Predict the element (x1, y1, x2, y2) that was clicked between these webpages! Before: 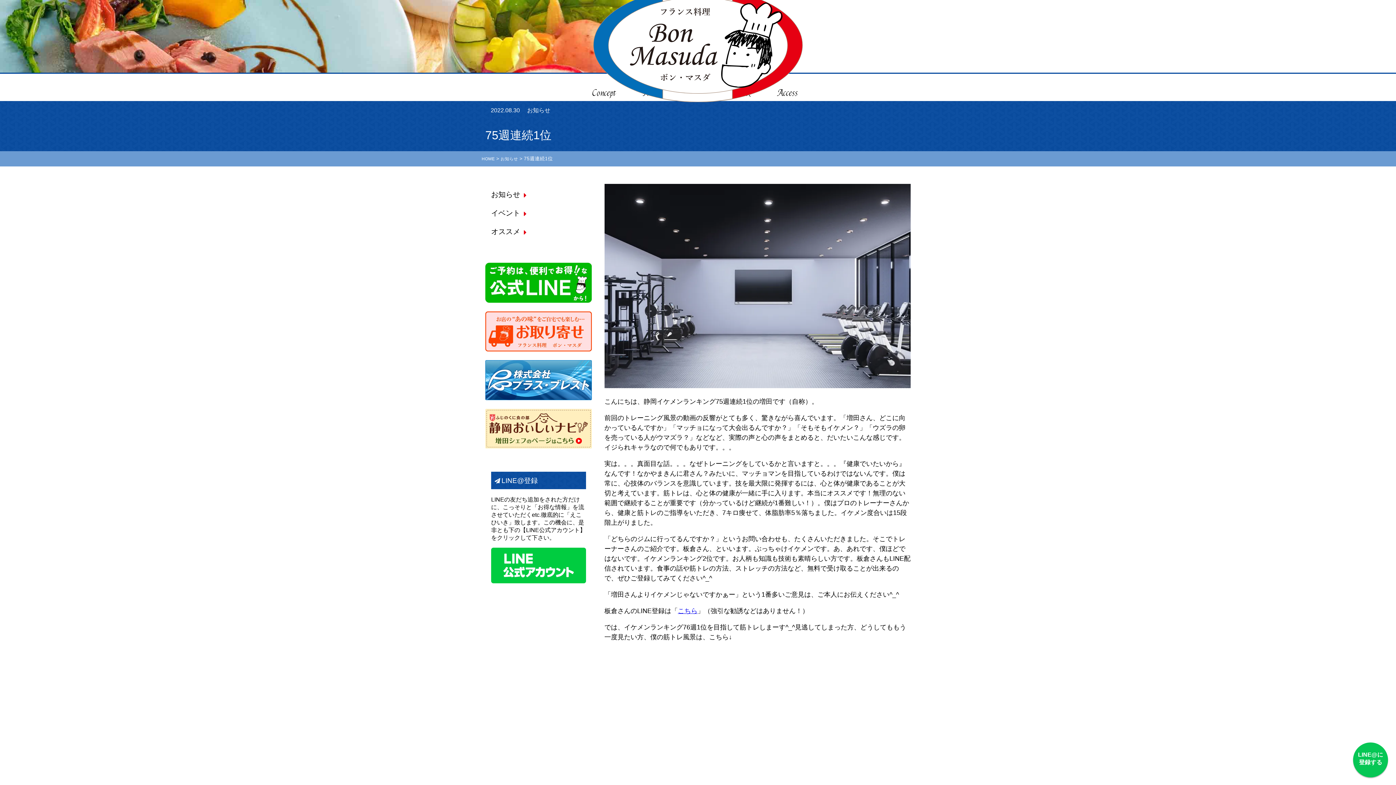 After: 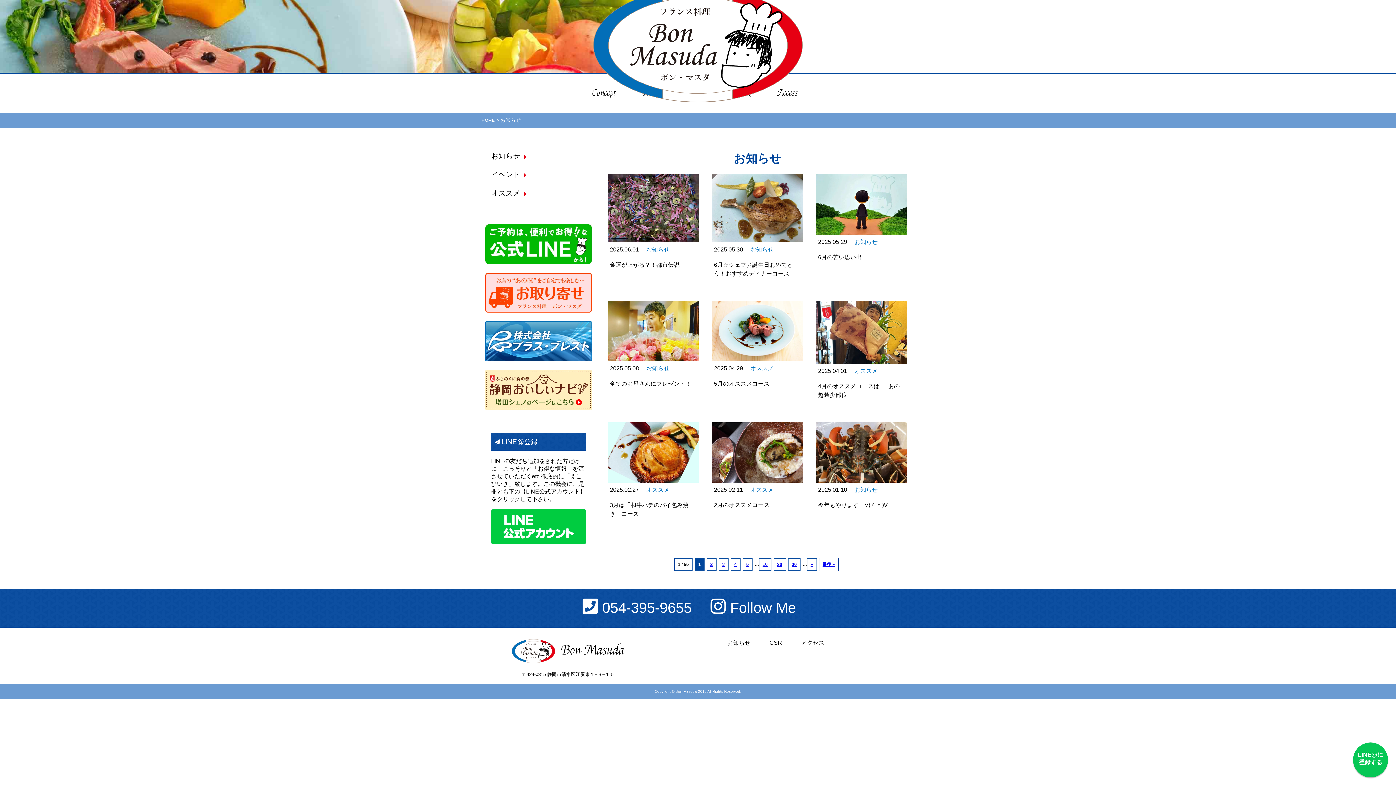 Action: bbox: (527, 107, 550, 113) label: お知らせ